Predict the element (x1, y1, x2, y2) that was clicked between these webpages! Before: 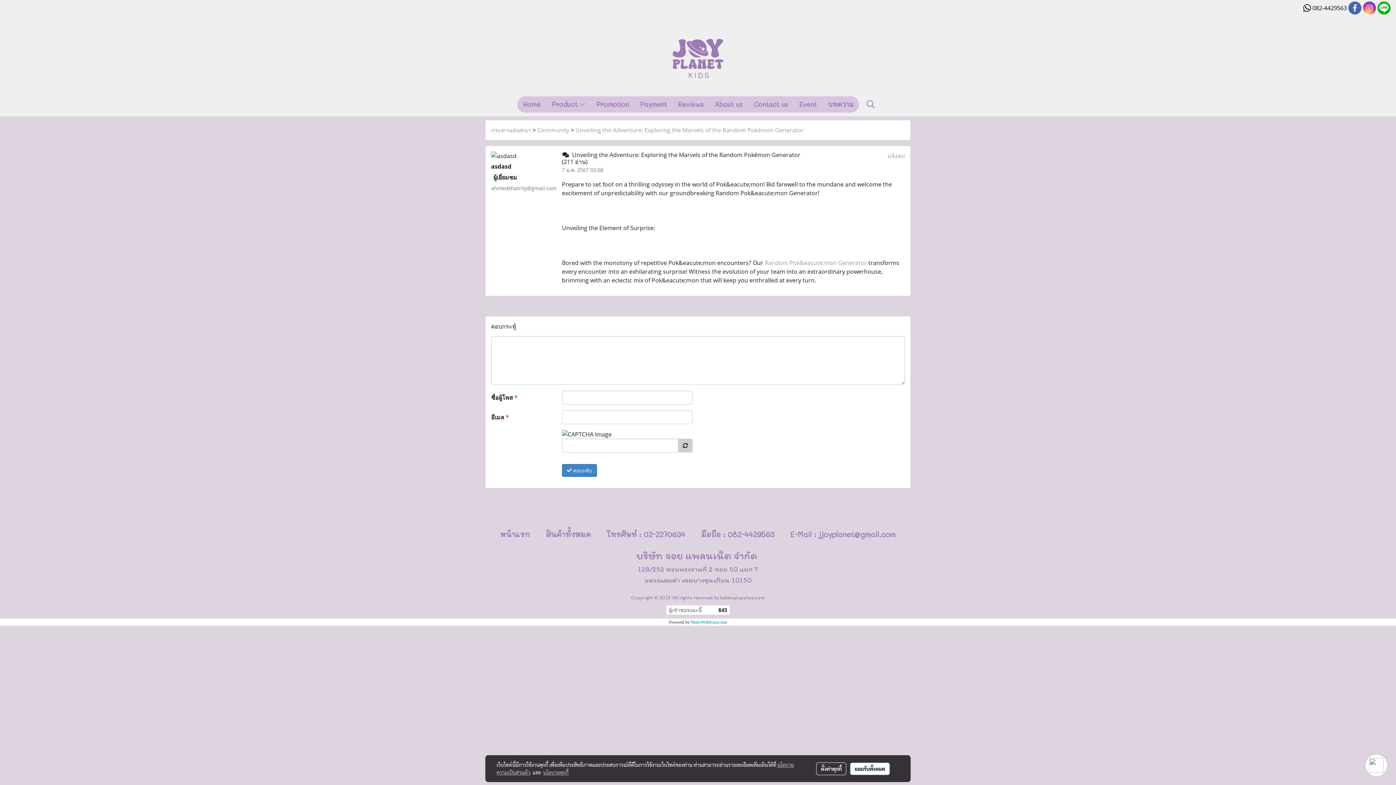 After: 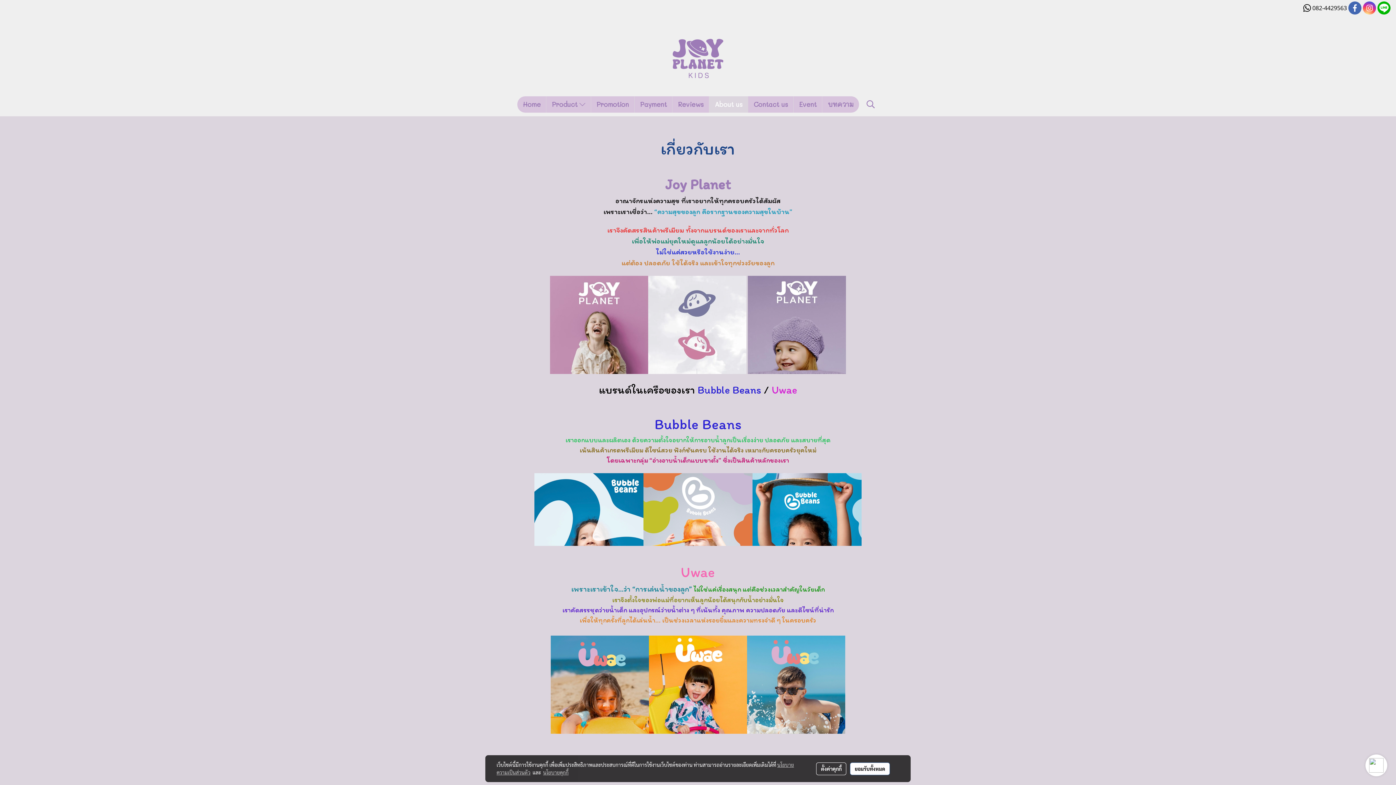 Action: label: About us bbox: (709, 96, 748, 112)